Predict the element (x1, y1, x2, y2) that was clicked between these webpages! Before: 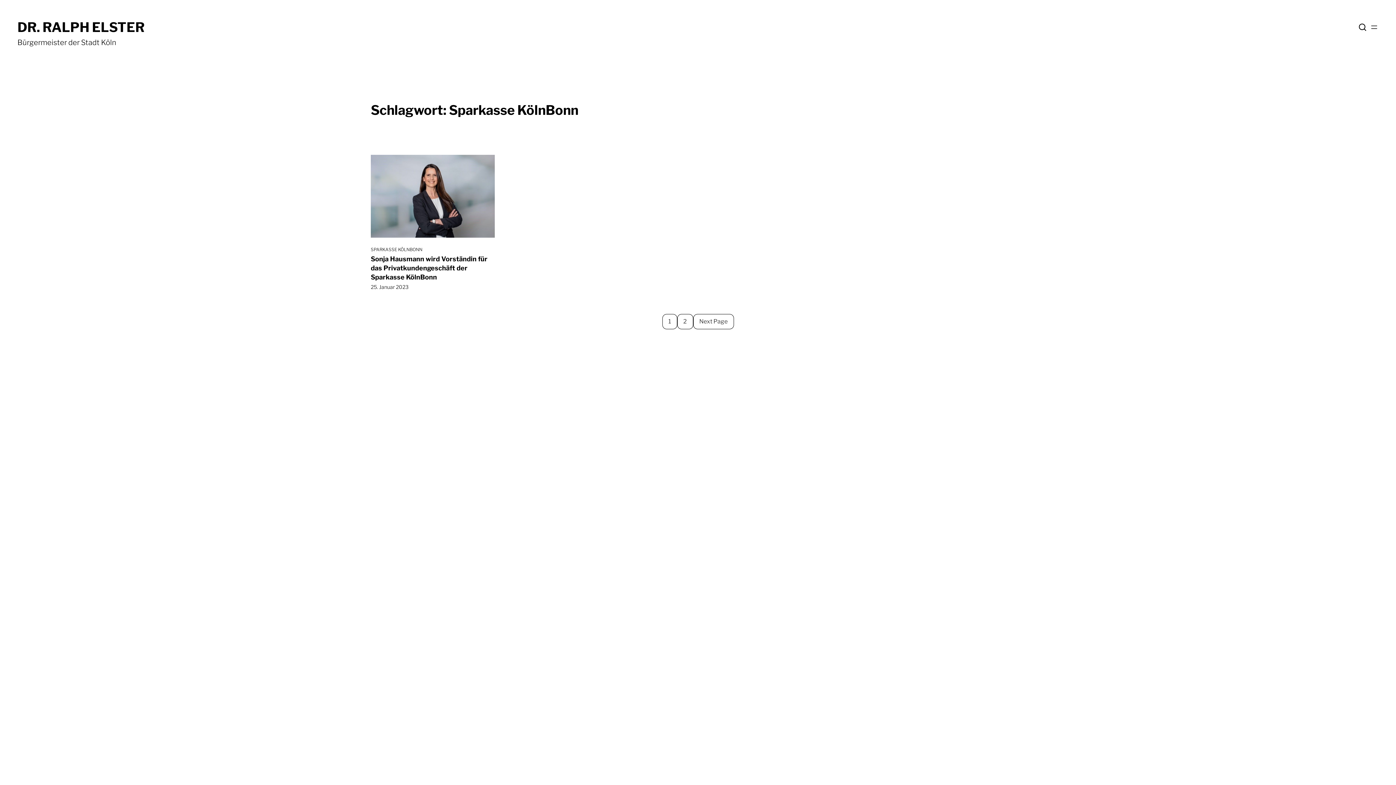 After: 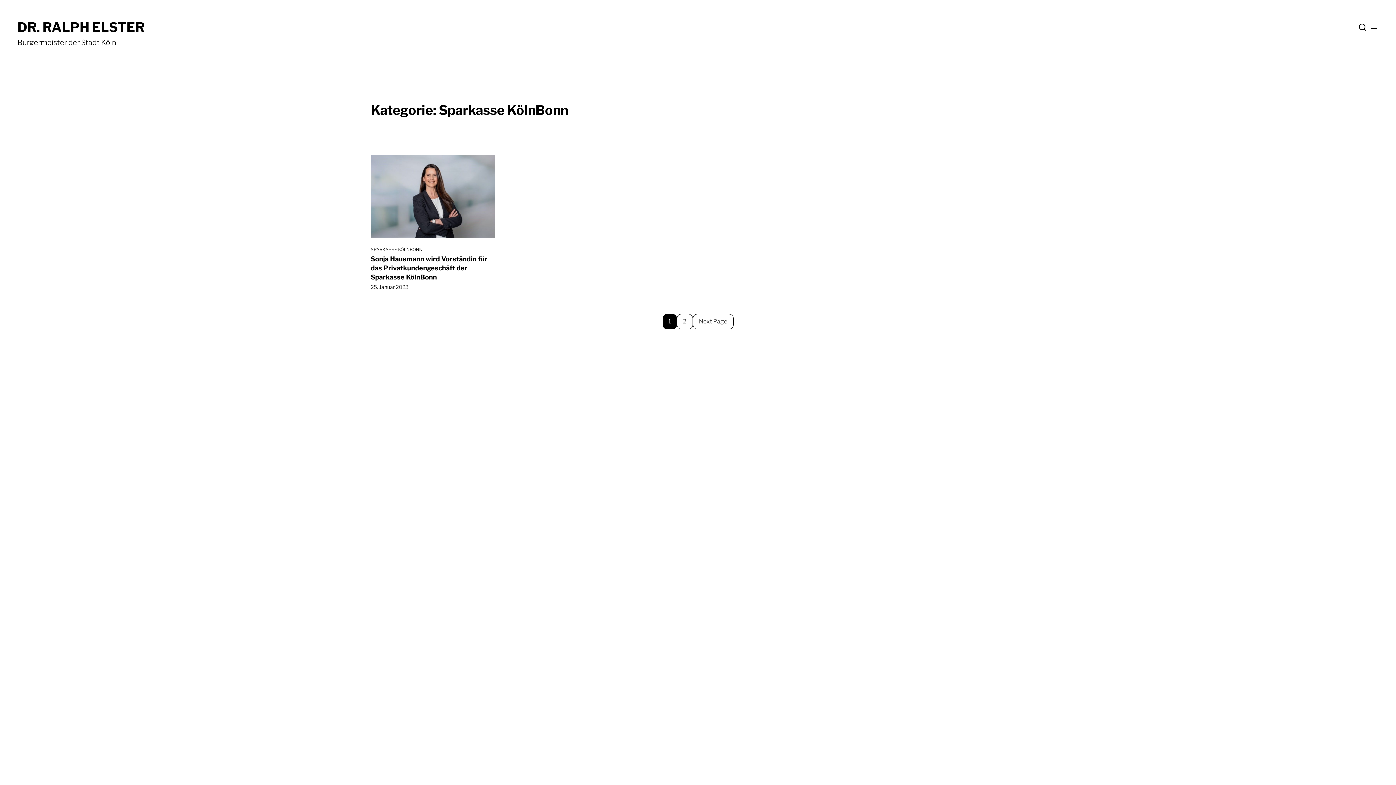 Action: label: SPARKASSE KÖLNBONN bbox: (370, 246, 422, 253)